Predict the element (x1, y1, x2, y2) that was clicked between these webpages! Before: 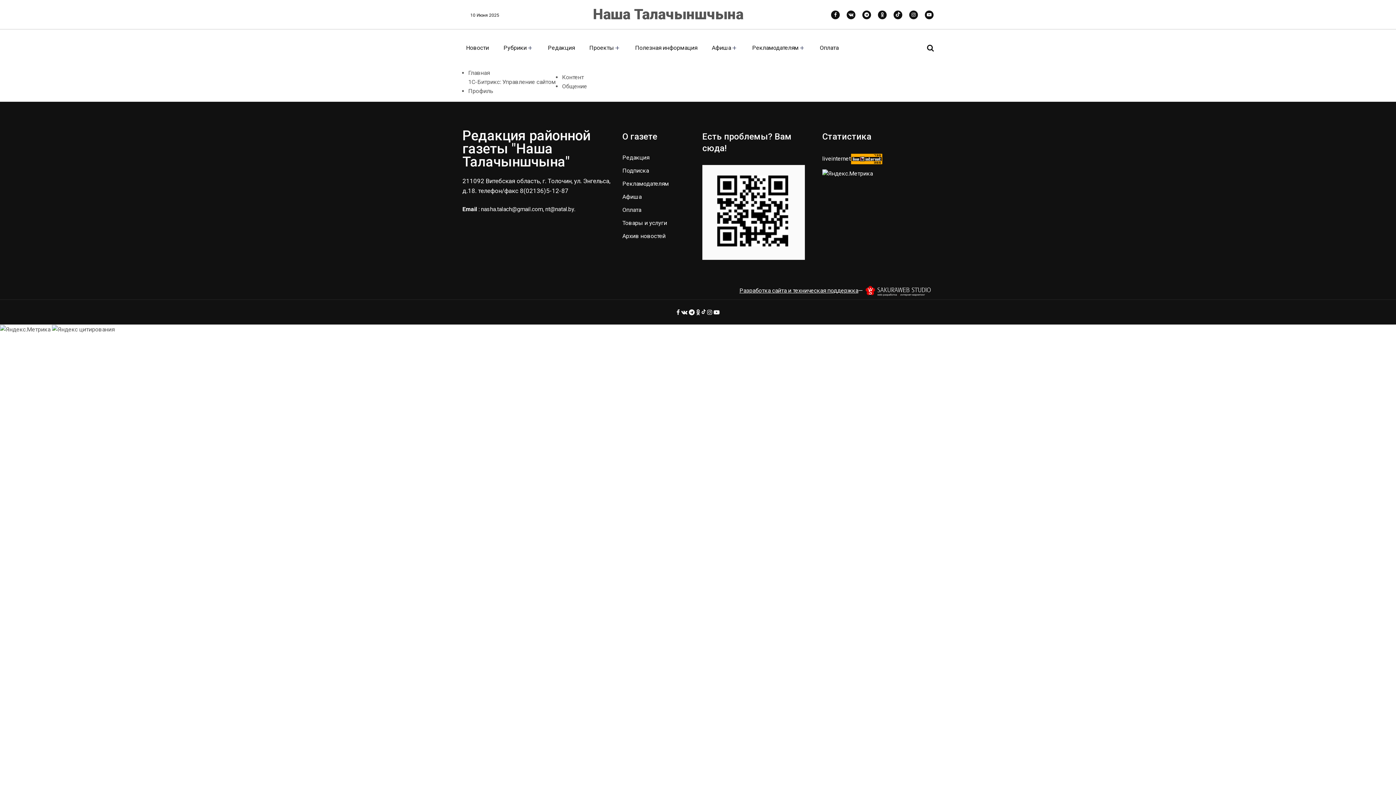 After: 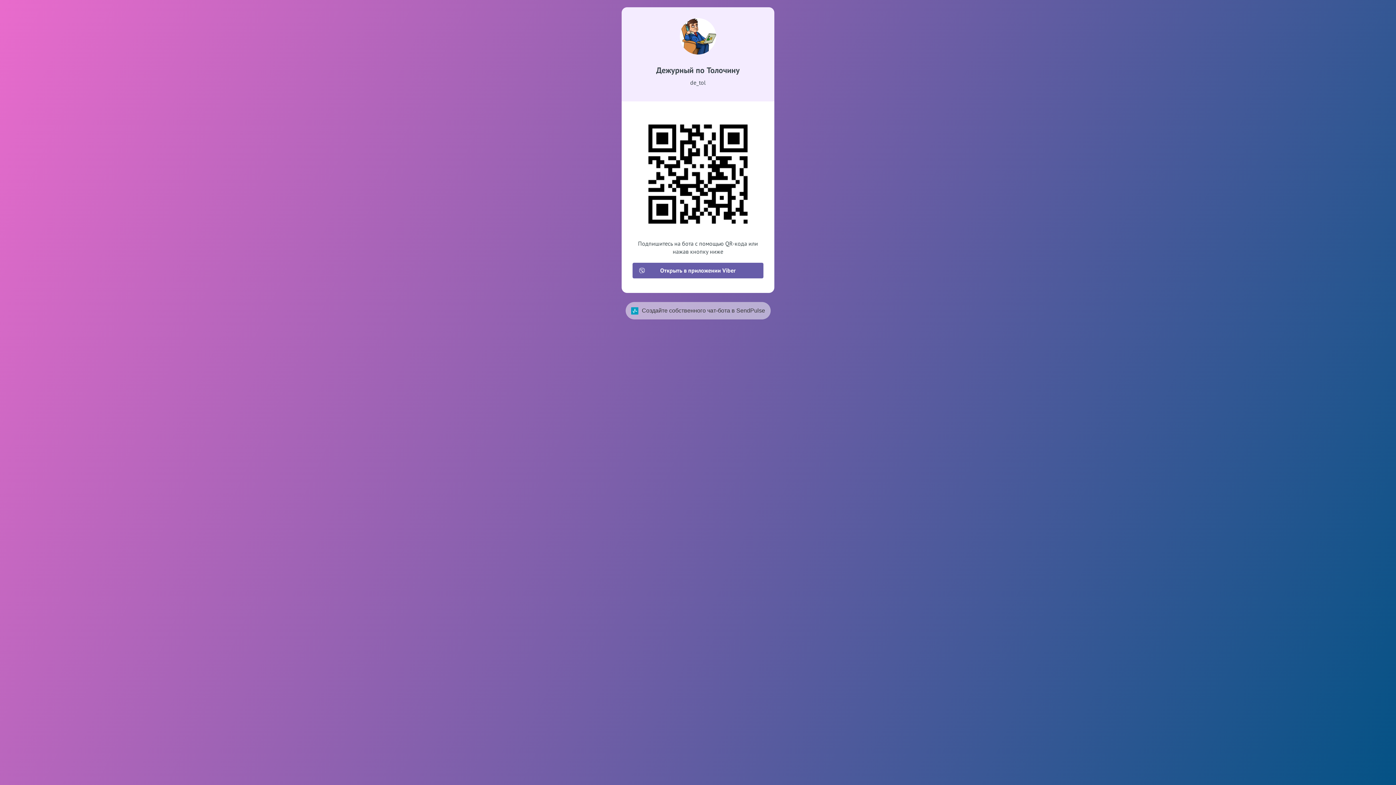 Action: bbox: (702, 208, 805, 215)